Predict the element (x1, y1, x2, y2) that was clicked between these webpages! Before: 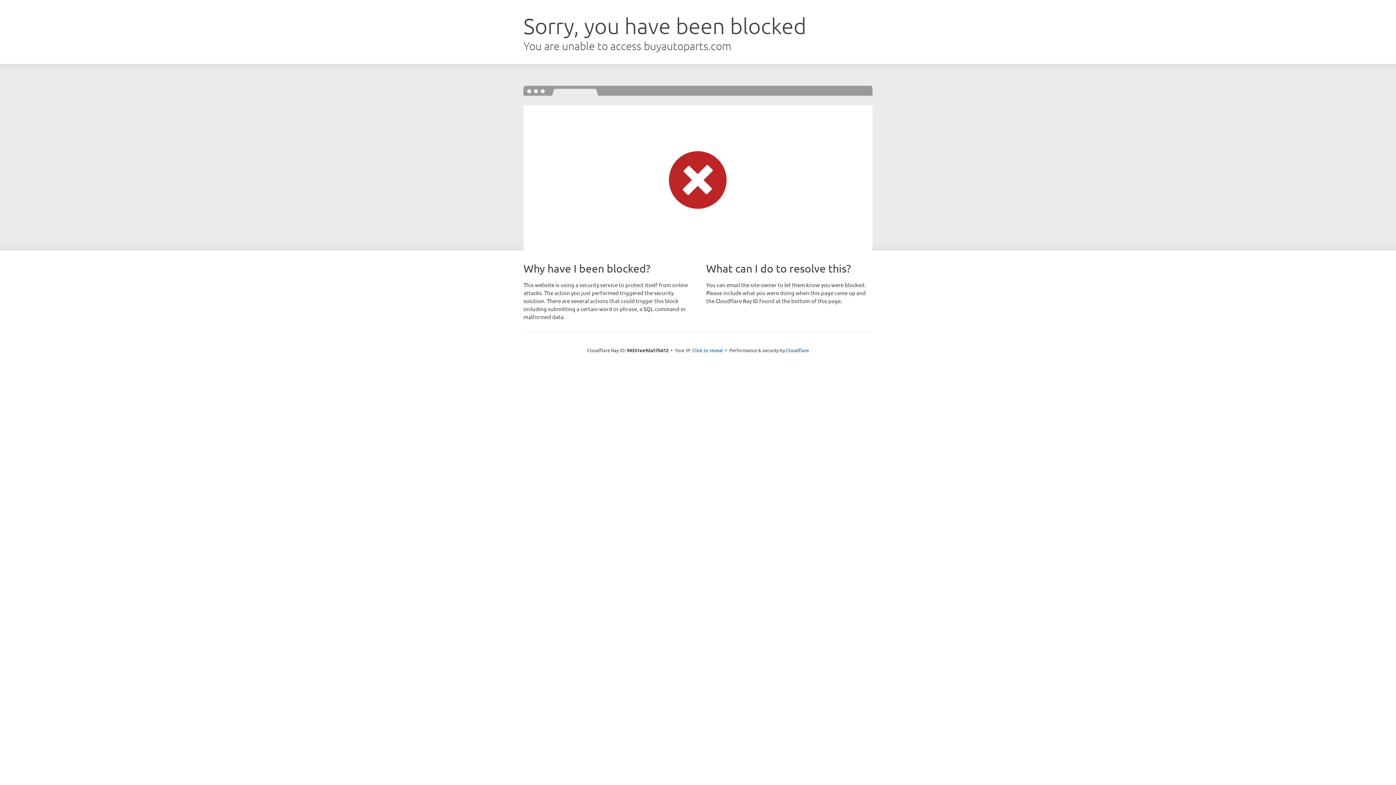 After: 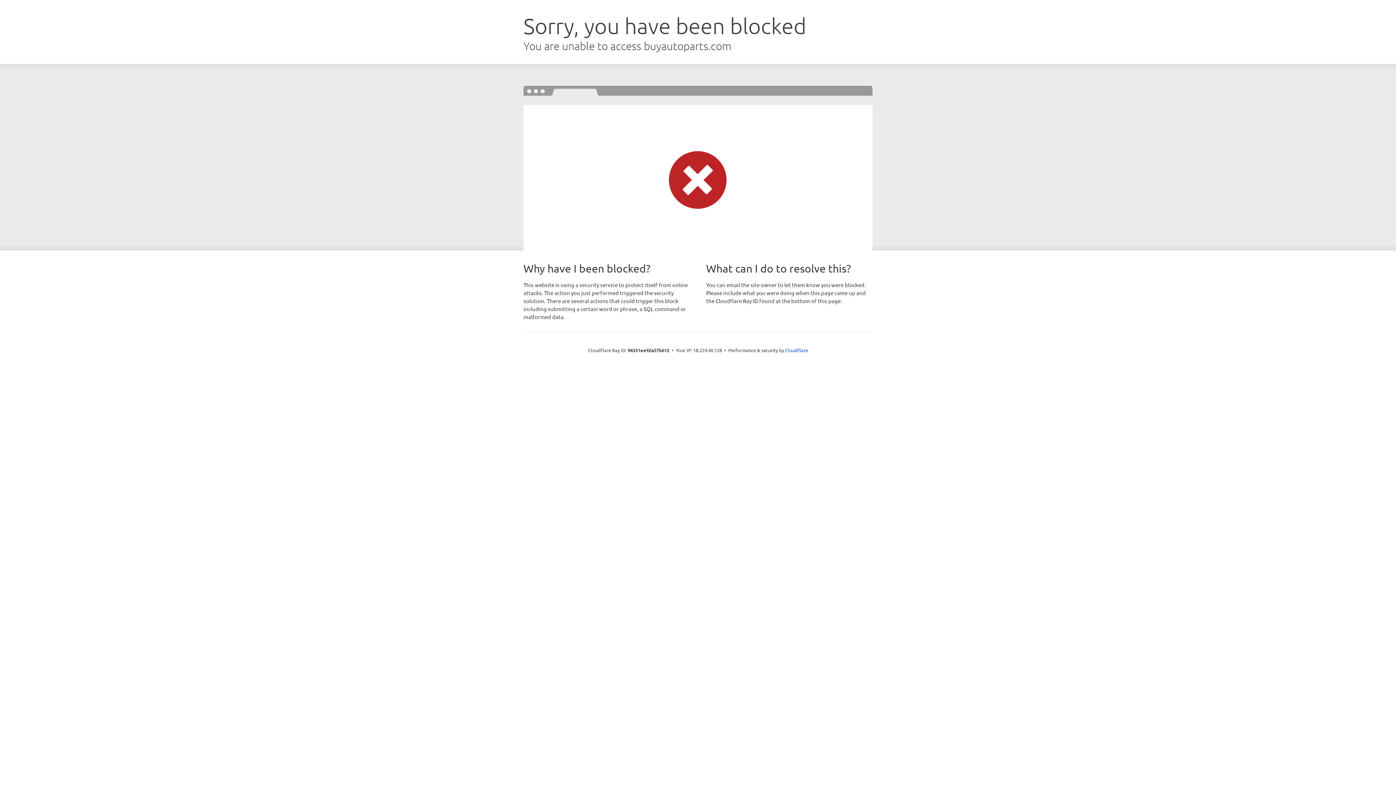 Action: label: Click to reveal bbox: (692, 346, 723, 353)